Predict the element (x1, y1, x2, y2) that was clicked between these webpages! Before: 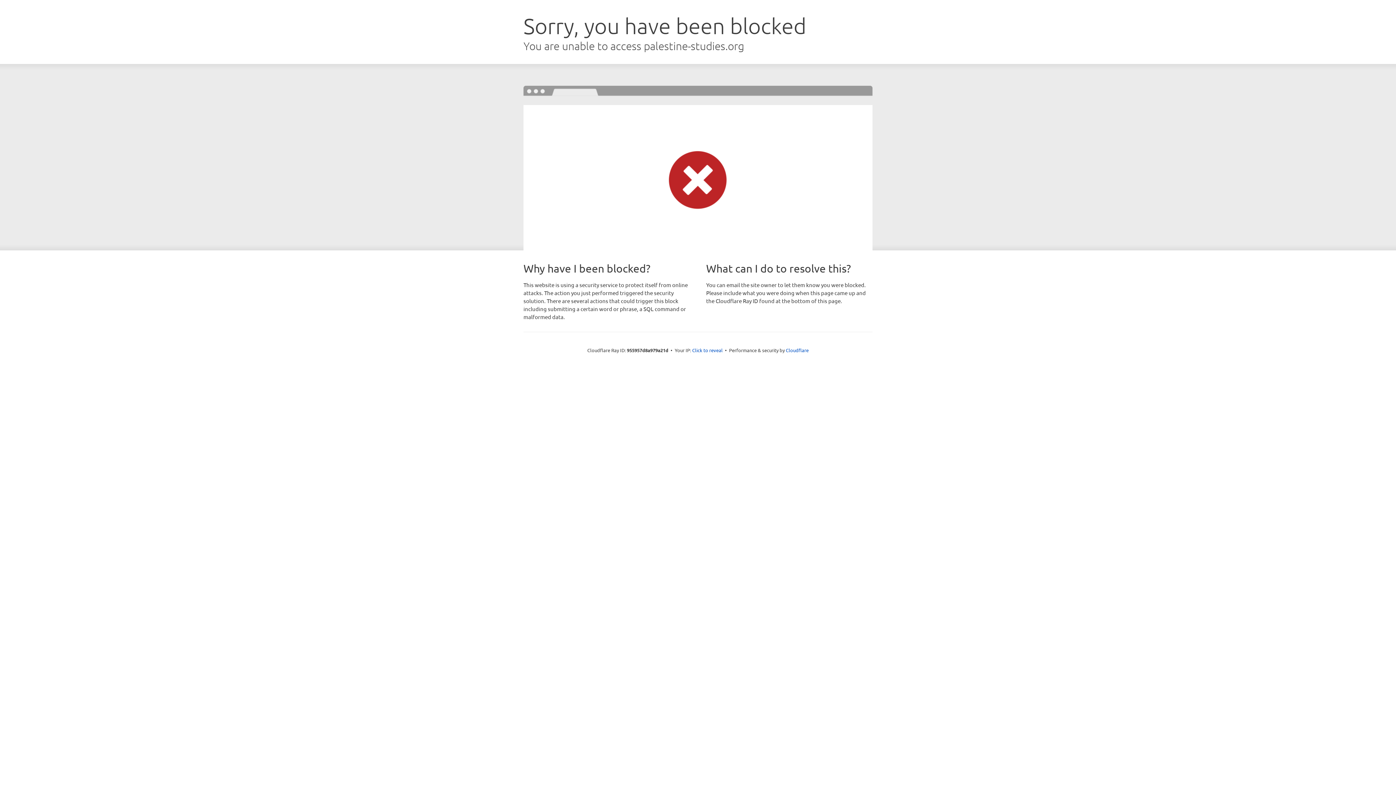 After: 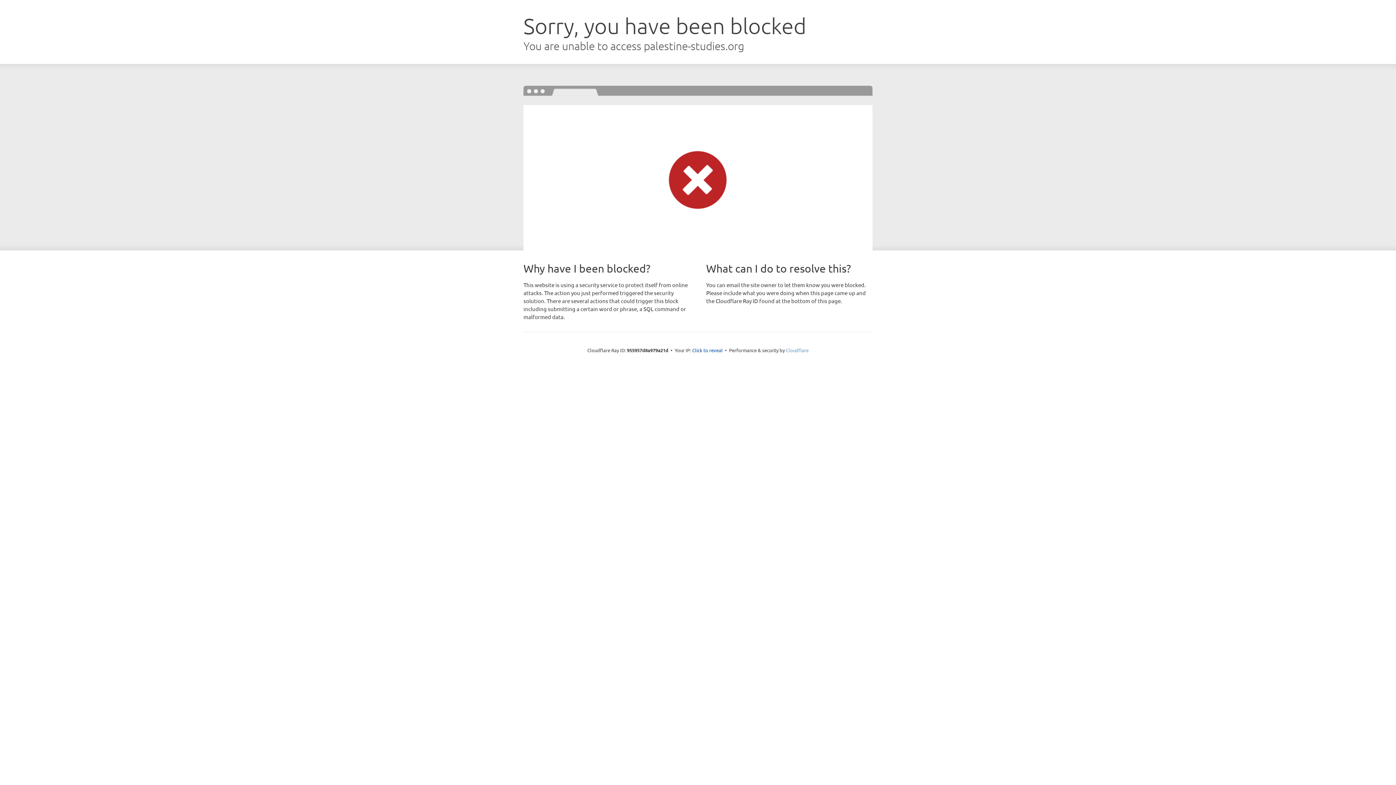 Action: label: Cloudflare bbox: (786, 347, 808, 353)